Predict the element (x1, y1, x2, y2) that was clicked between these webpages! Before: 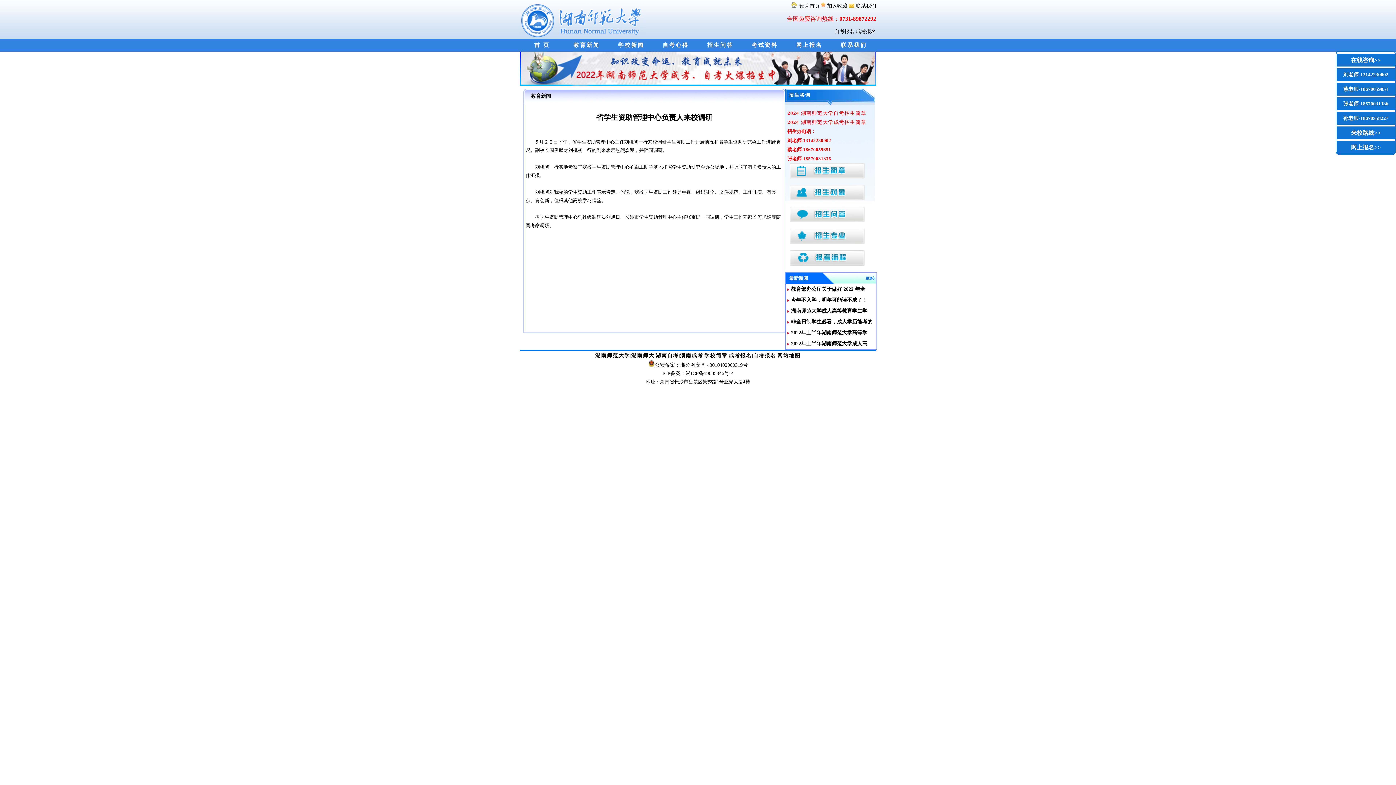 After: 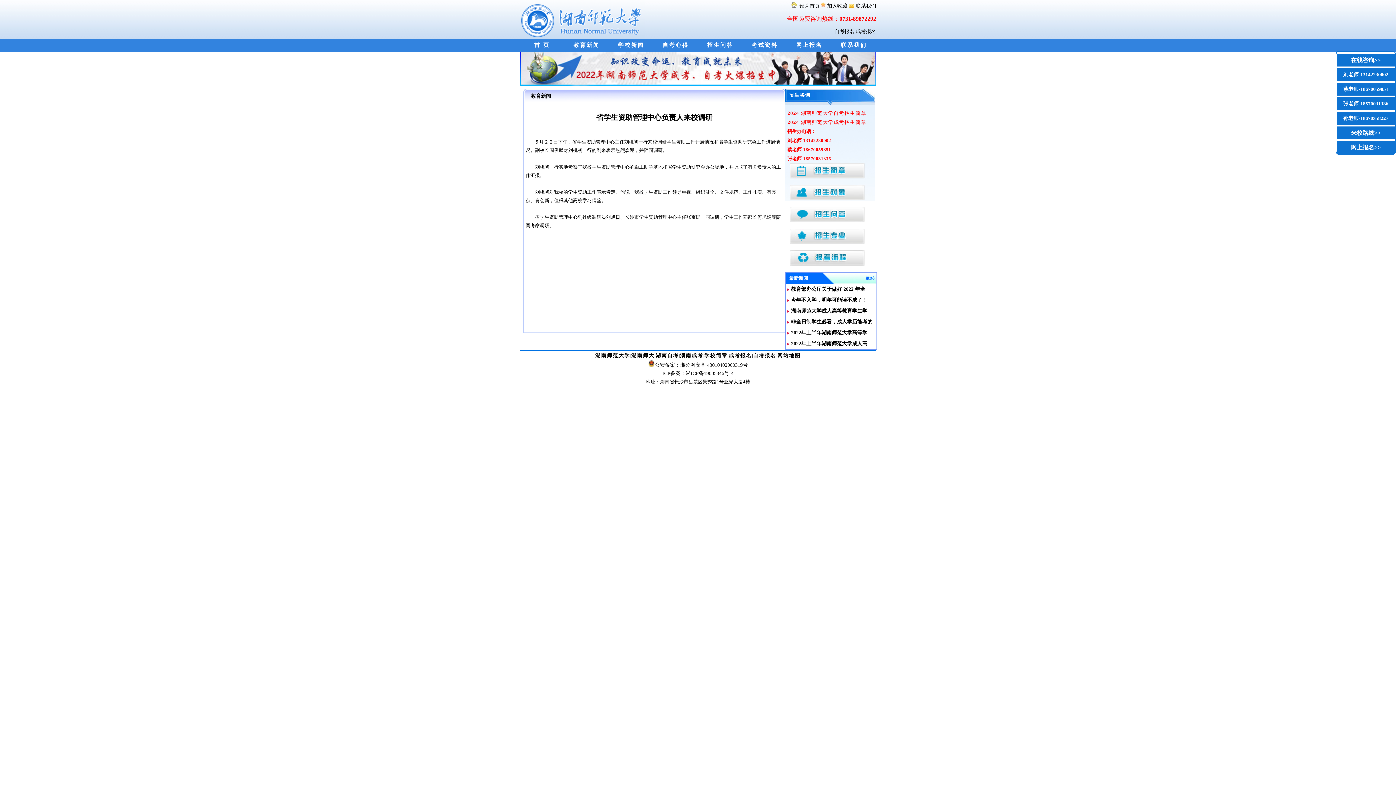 Action: bbox: (791, 330, 867, 335) label: 2022年上半年湖南师范大学高等学